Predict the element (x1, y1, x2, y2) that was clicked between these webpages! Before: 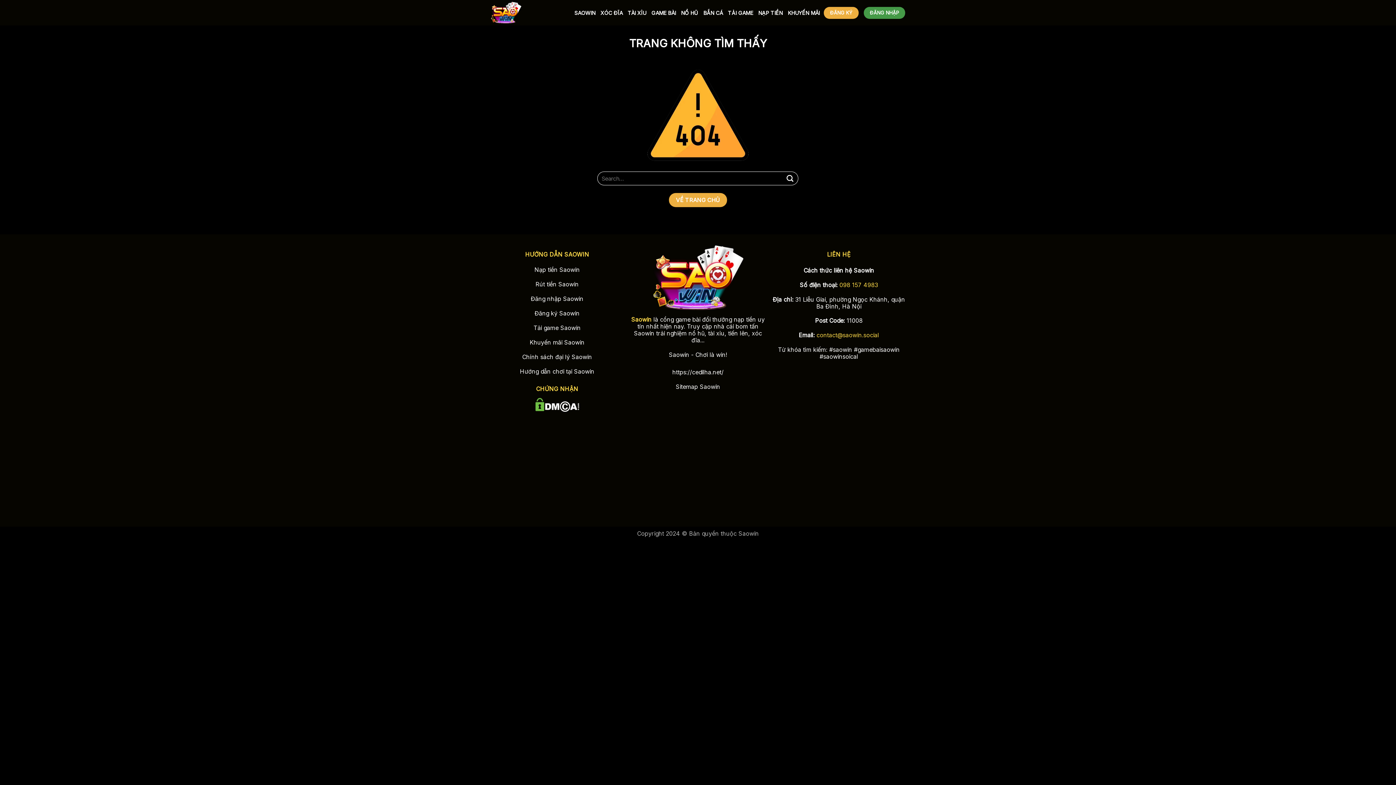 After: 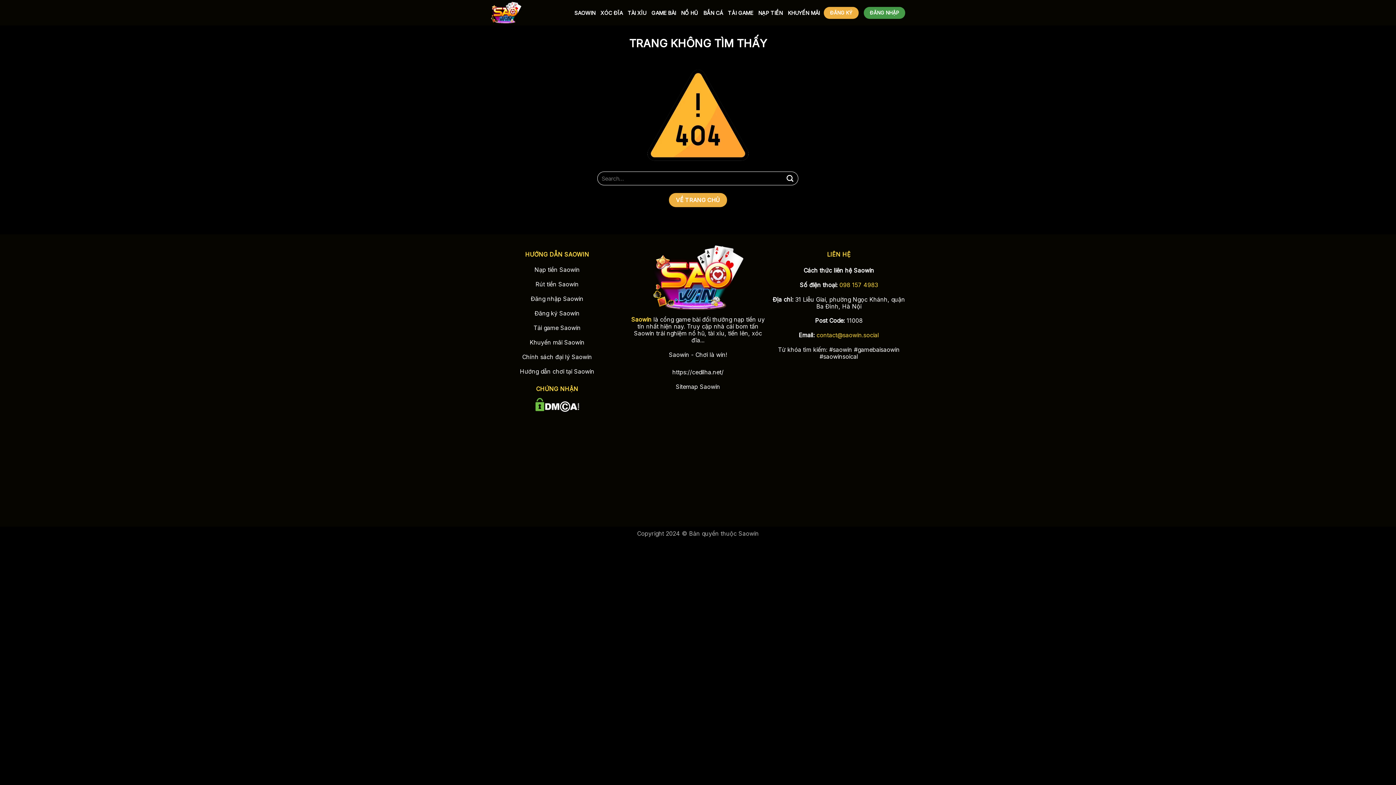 Action: label: contact@saowin.social bbox: (816, 331, 879, 338)